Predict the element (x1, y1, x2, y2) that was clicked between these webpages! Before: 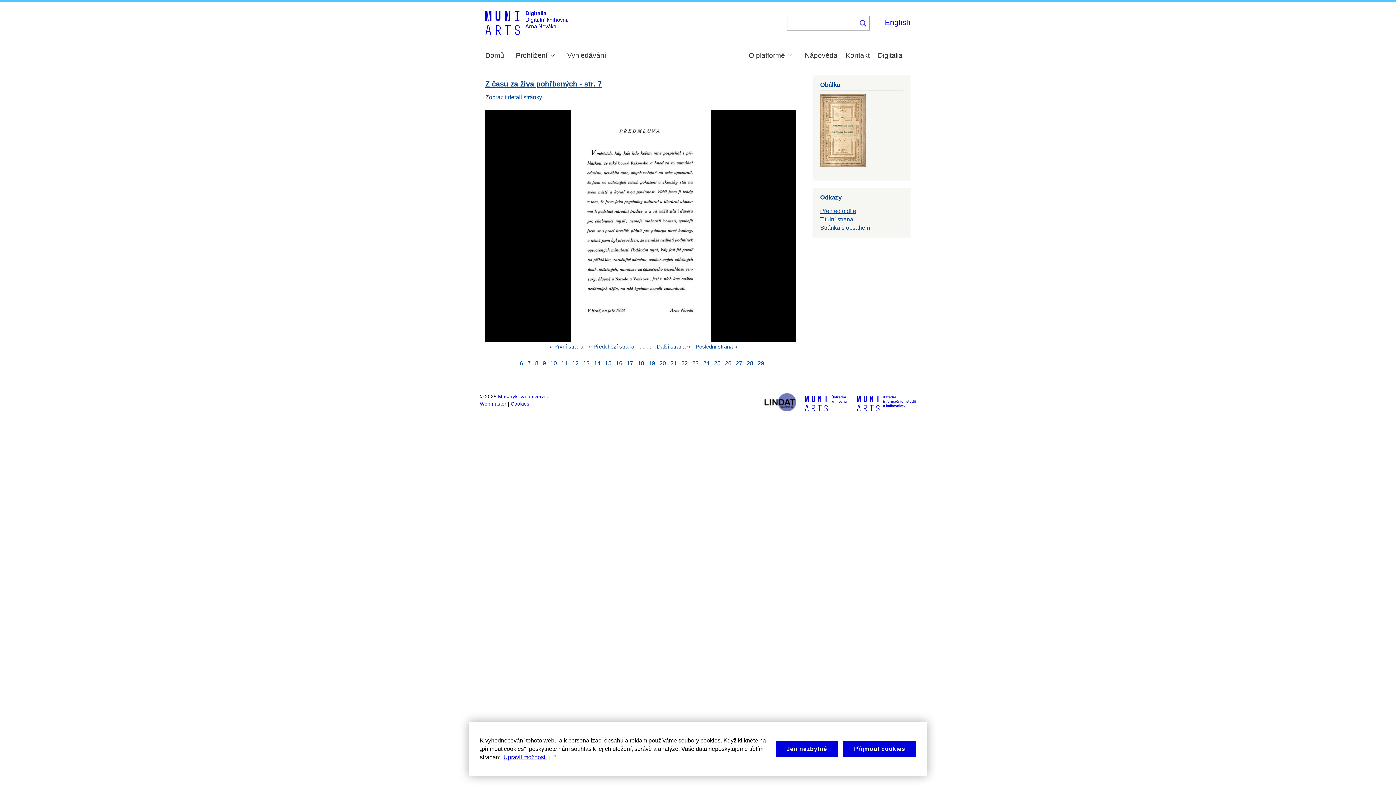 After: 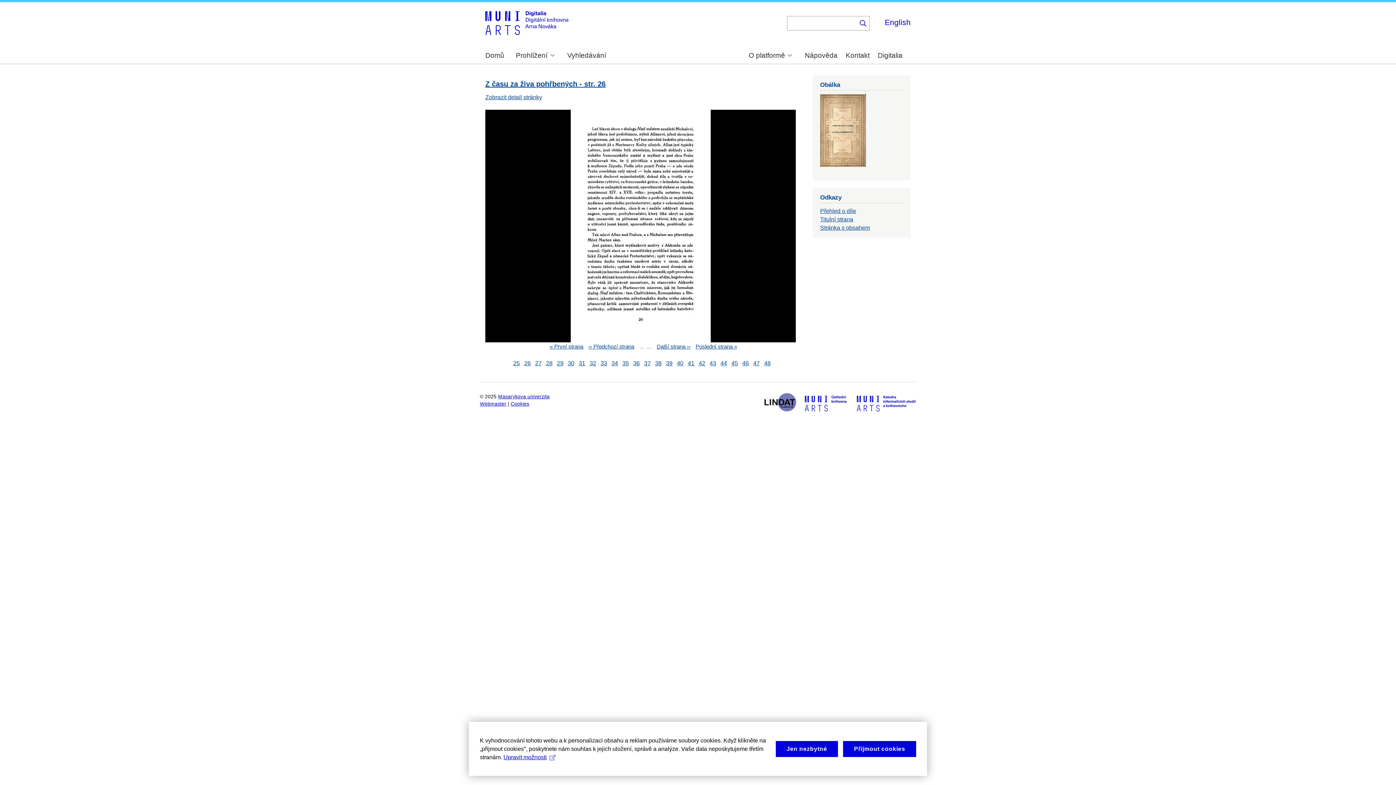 Action: bbox: (725, 360, 731, 366) label: 26